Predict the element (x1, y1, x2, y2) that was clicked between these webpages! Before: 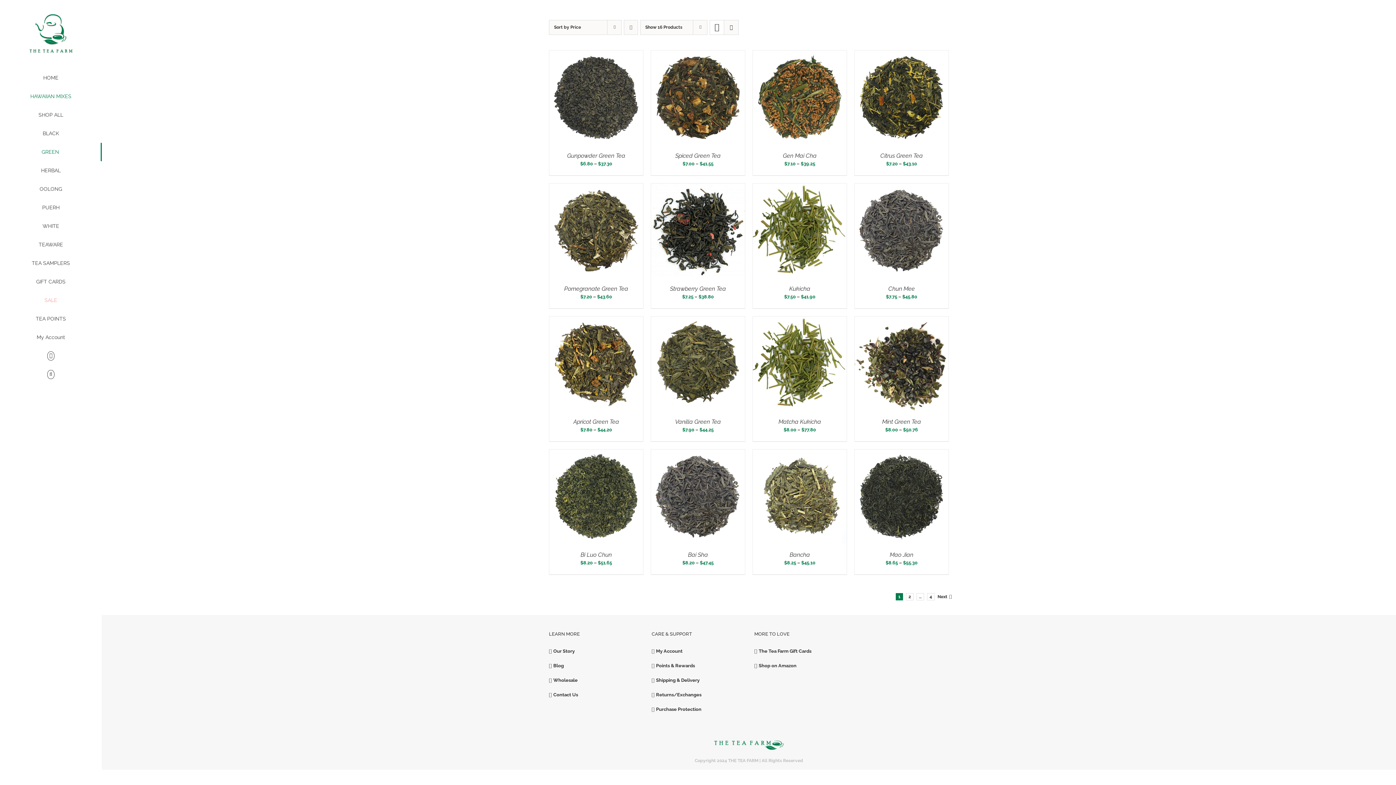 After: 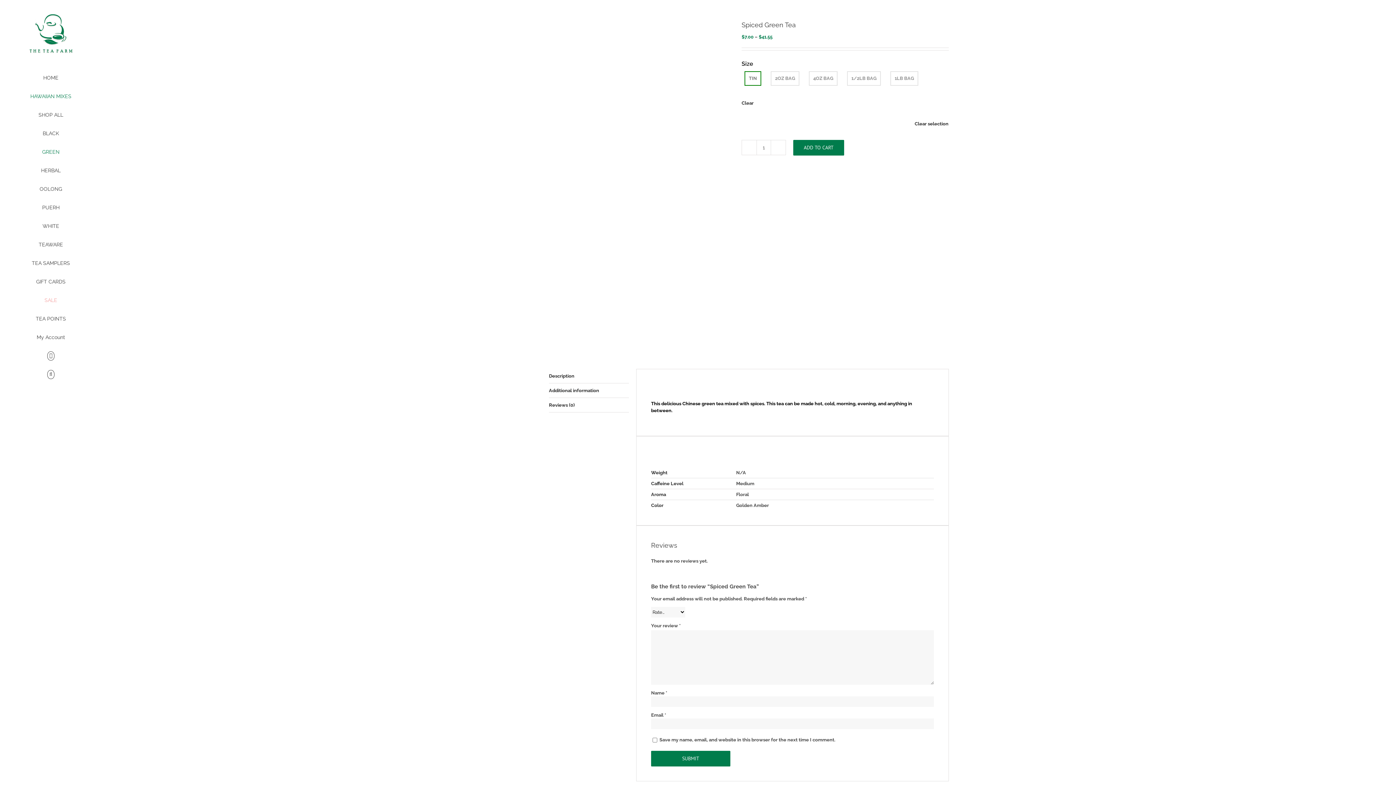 Action: bbox: (675, 152, 720, 159) label: Spiced Green Tea